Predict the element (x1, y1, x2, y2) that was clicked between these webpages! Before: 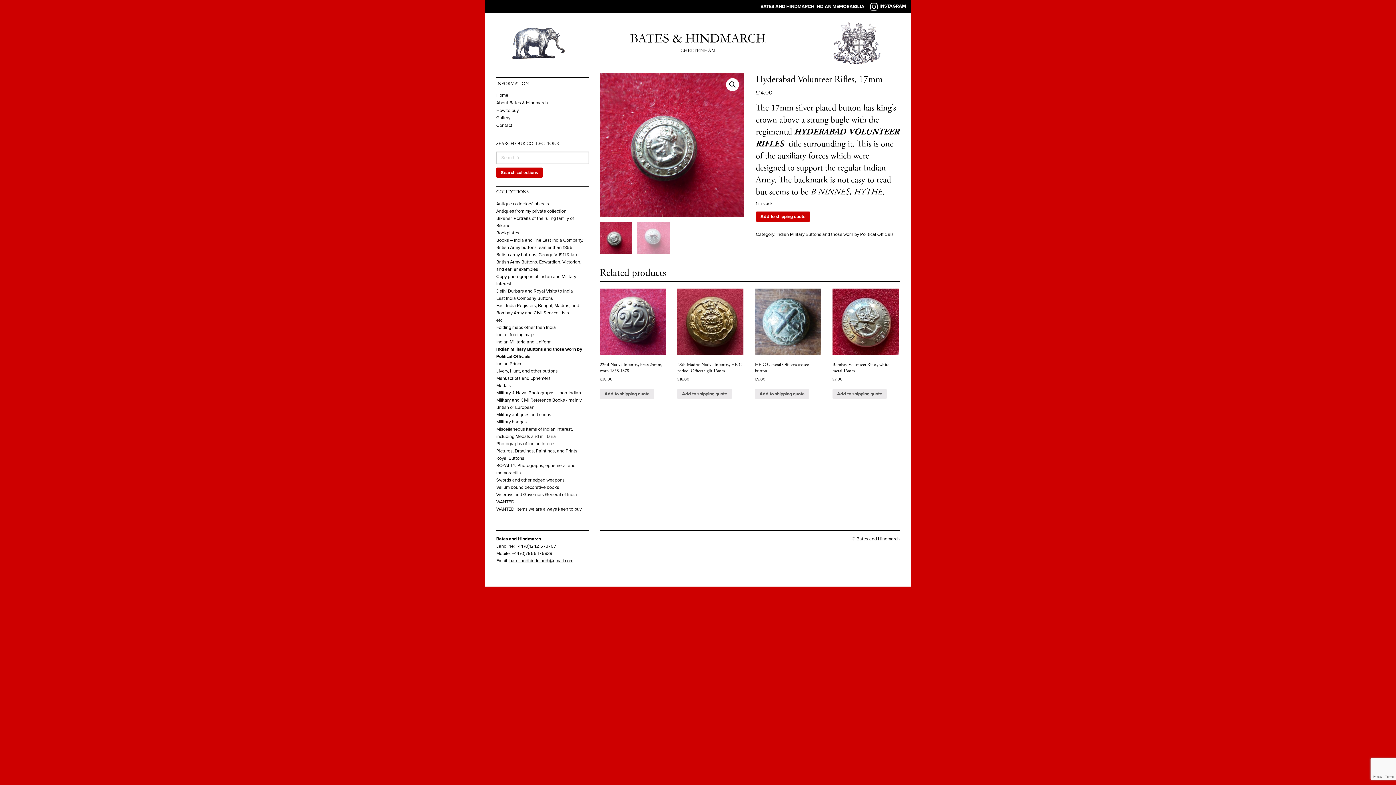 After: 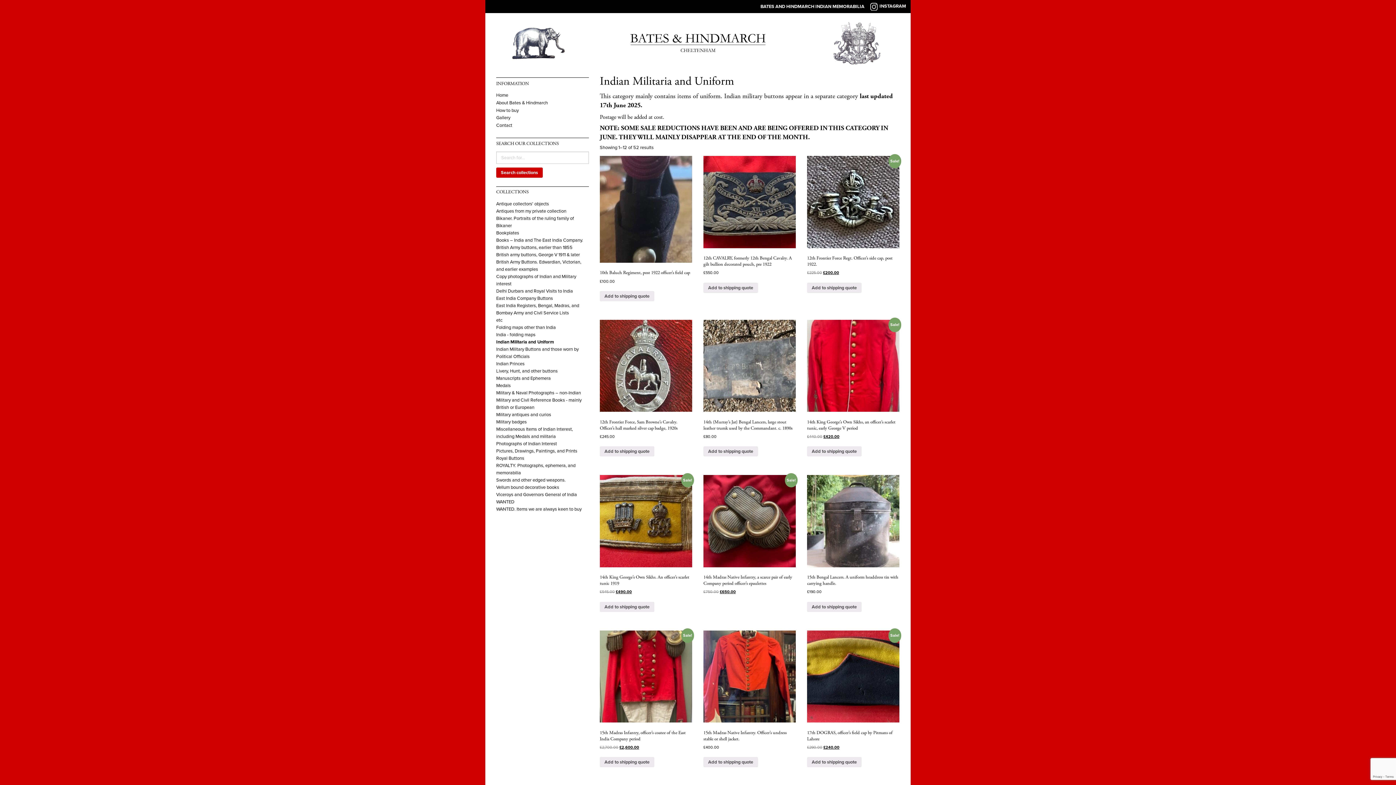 Action: label: Indian Militaria and Uniform bbox: (496, 339, 551, 345)